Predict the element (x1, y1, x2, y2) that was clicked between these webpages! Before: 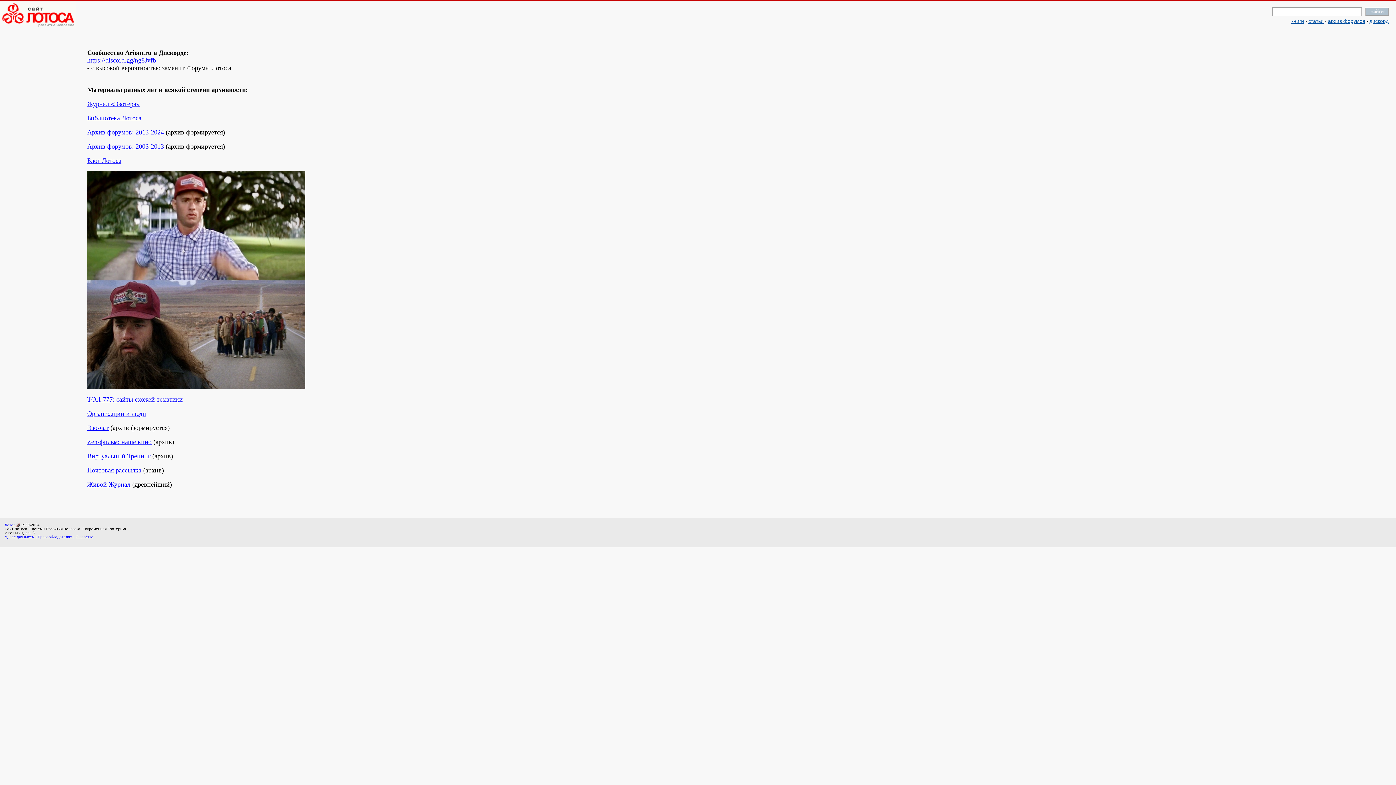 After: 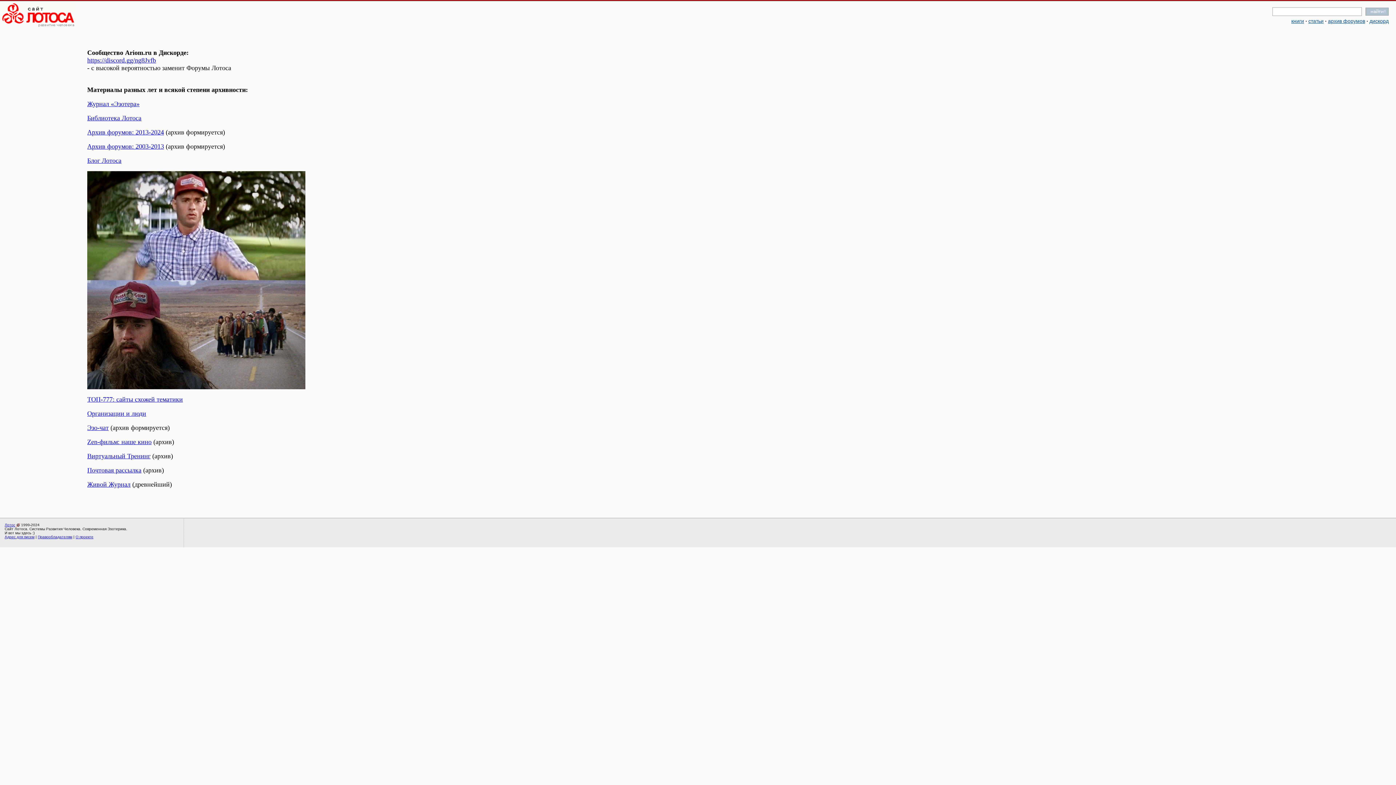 Action: label: архив форумов bbox: (1328, 18, 1365, 24)